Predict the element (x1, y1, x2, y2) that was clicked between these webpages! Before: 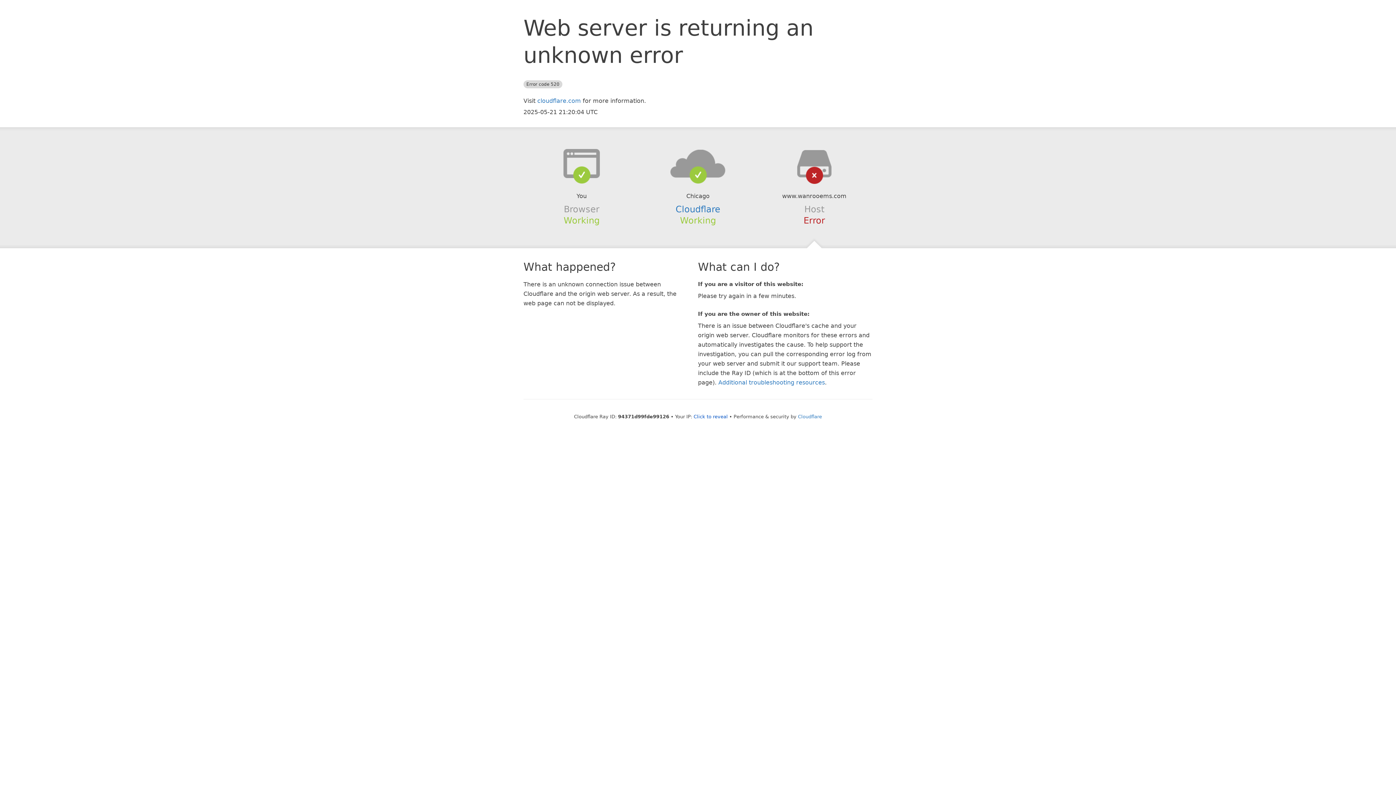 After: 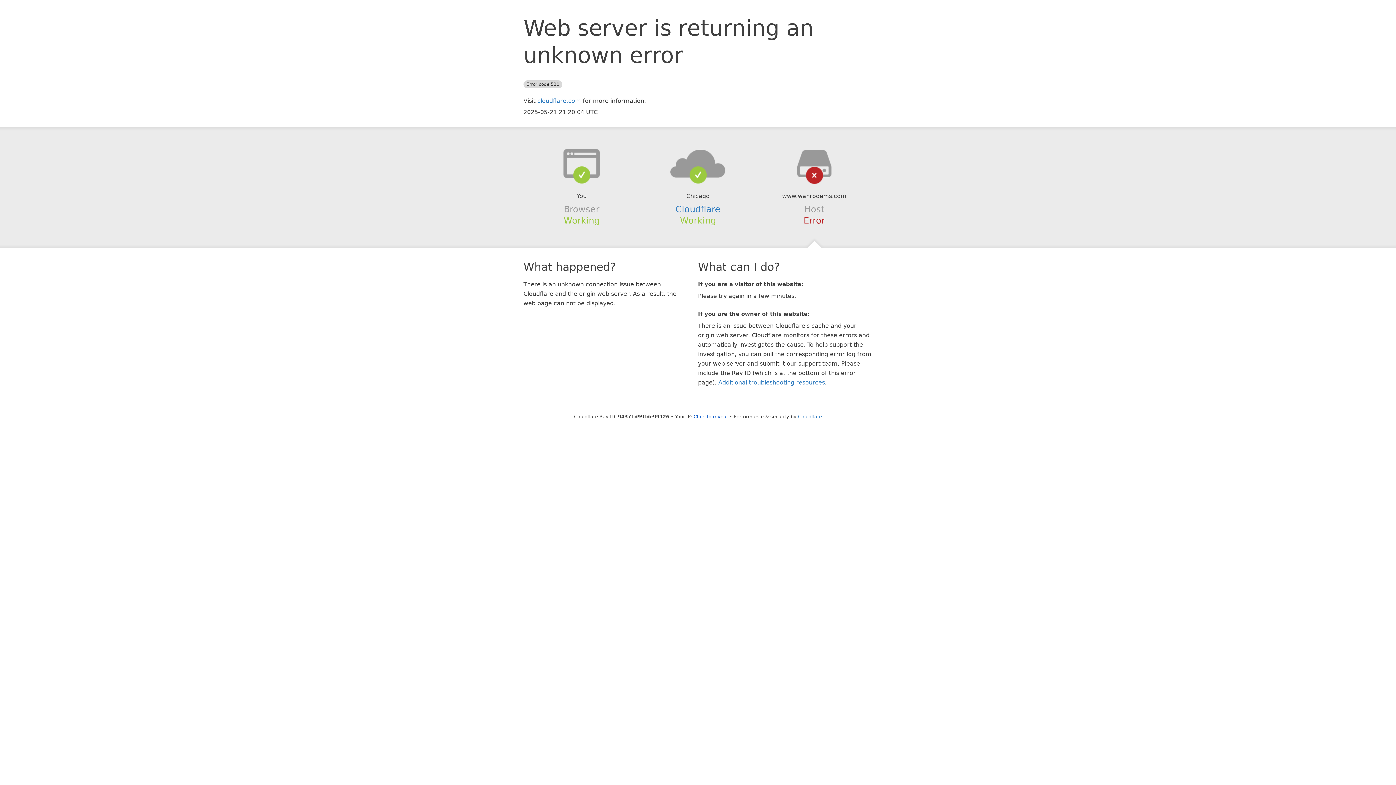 Action: bbox: (639, 148, 756, 178)